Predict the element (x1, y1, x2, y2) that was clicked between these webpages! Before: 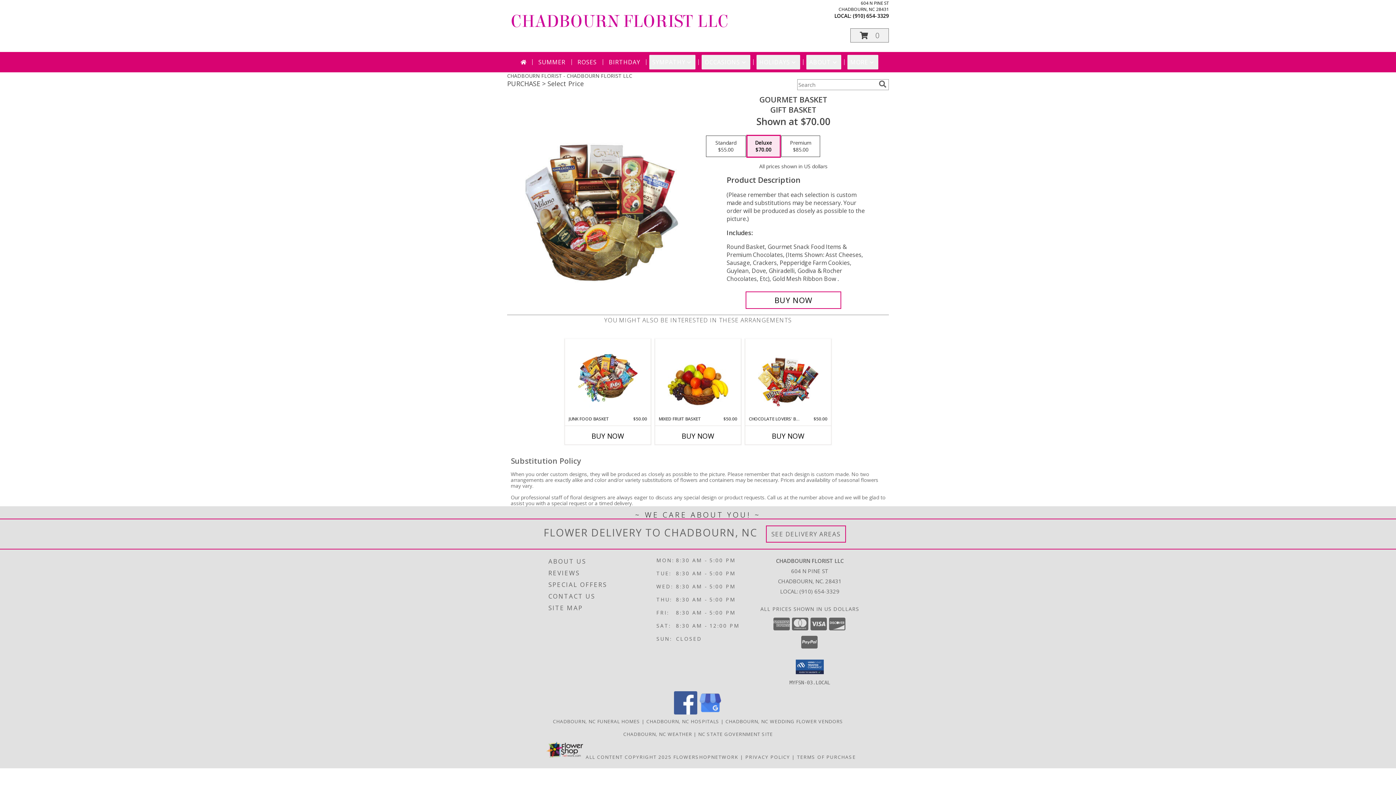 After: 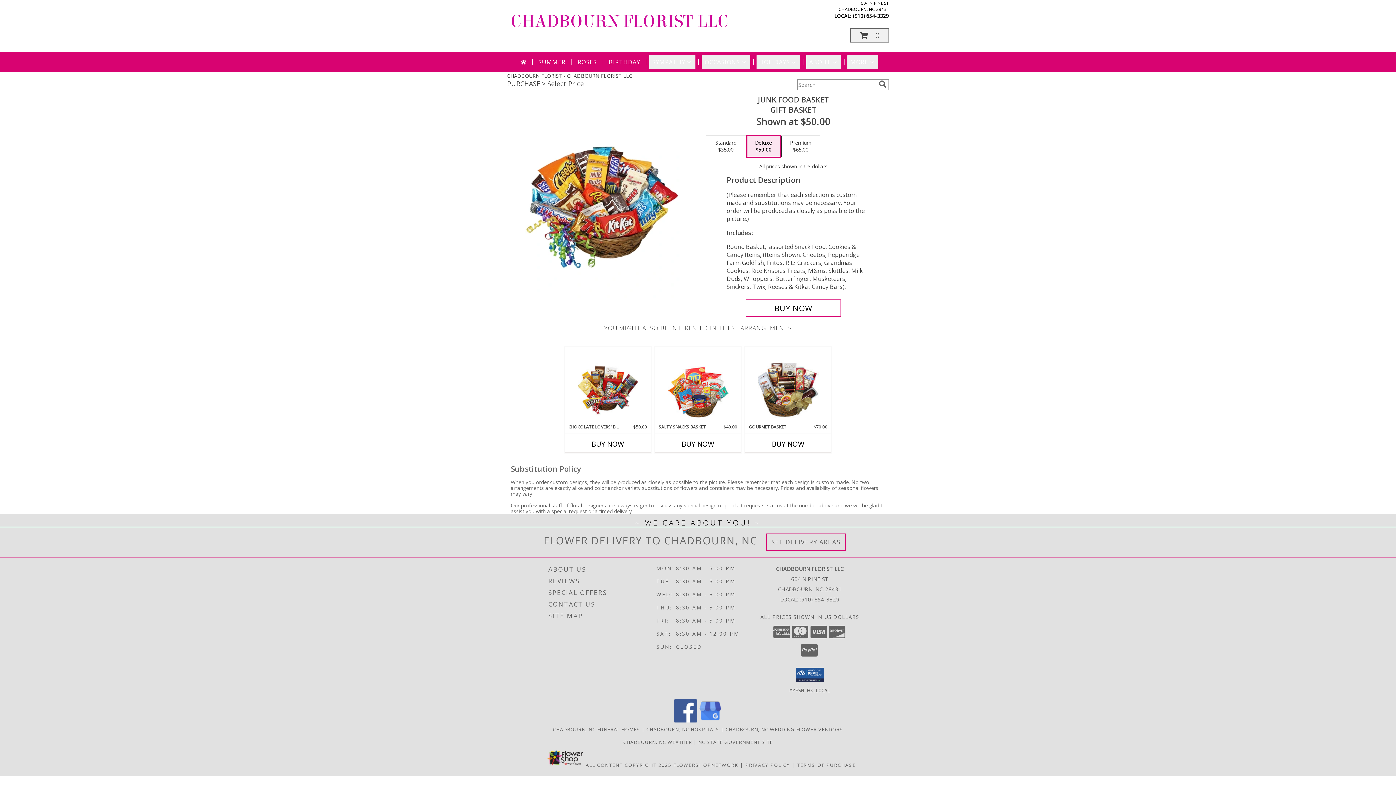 Action: label: View JUNK FOOD BASKET Gift Basket Info bbox: (577, 340, 638, 414)